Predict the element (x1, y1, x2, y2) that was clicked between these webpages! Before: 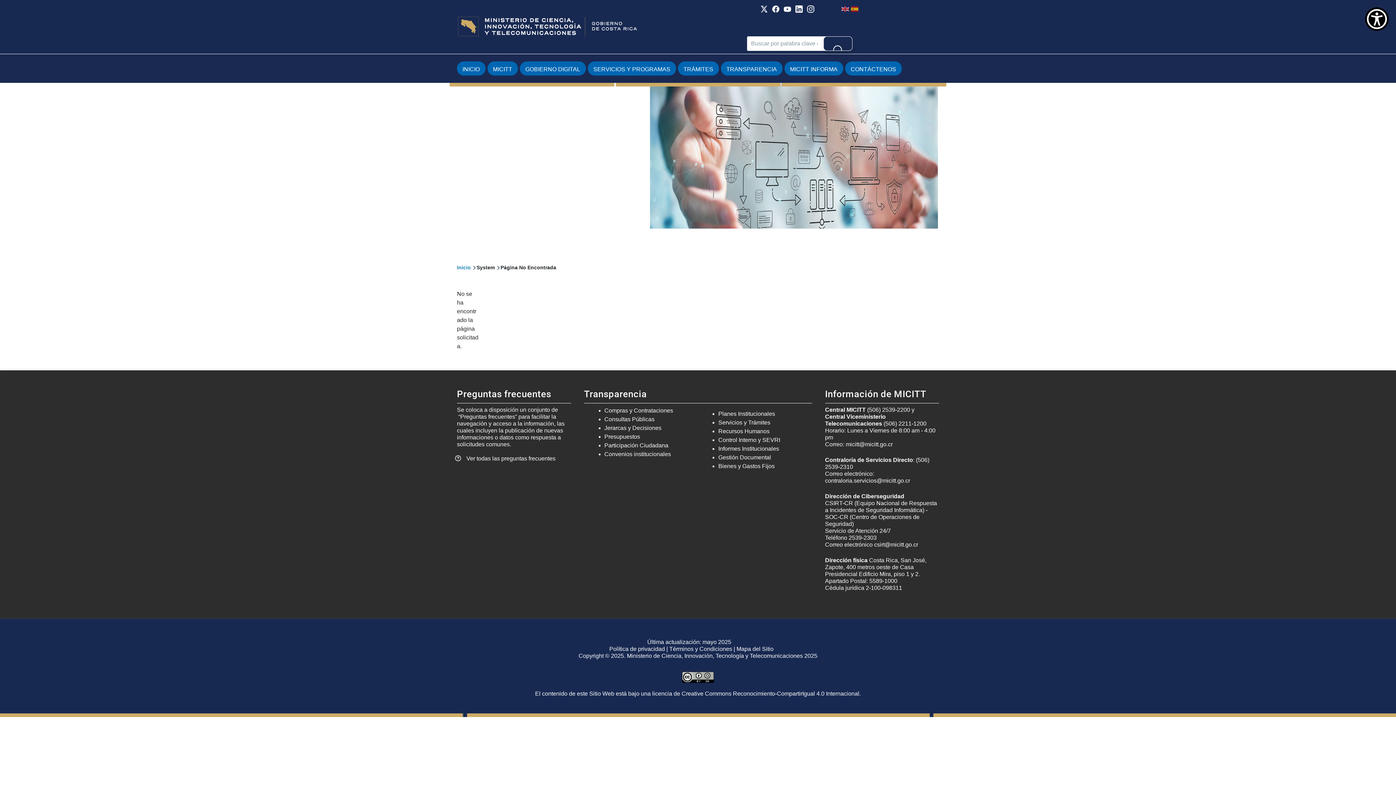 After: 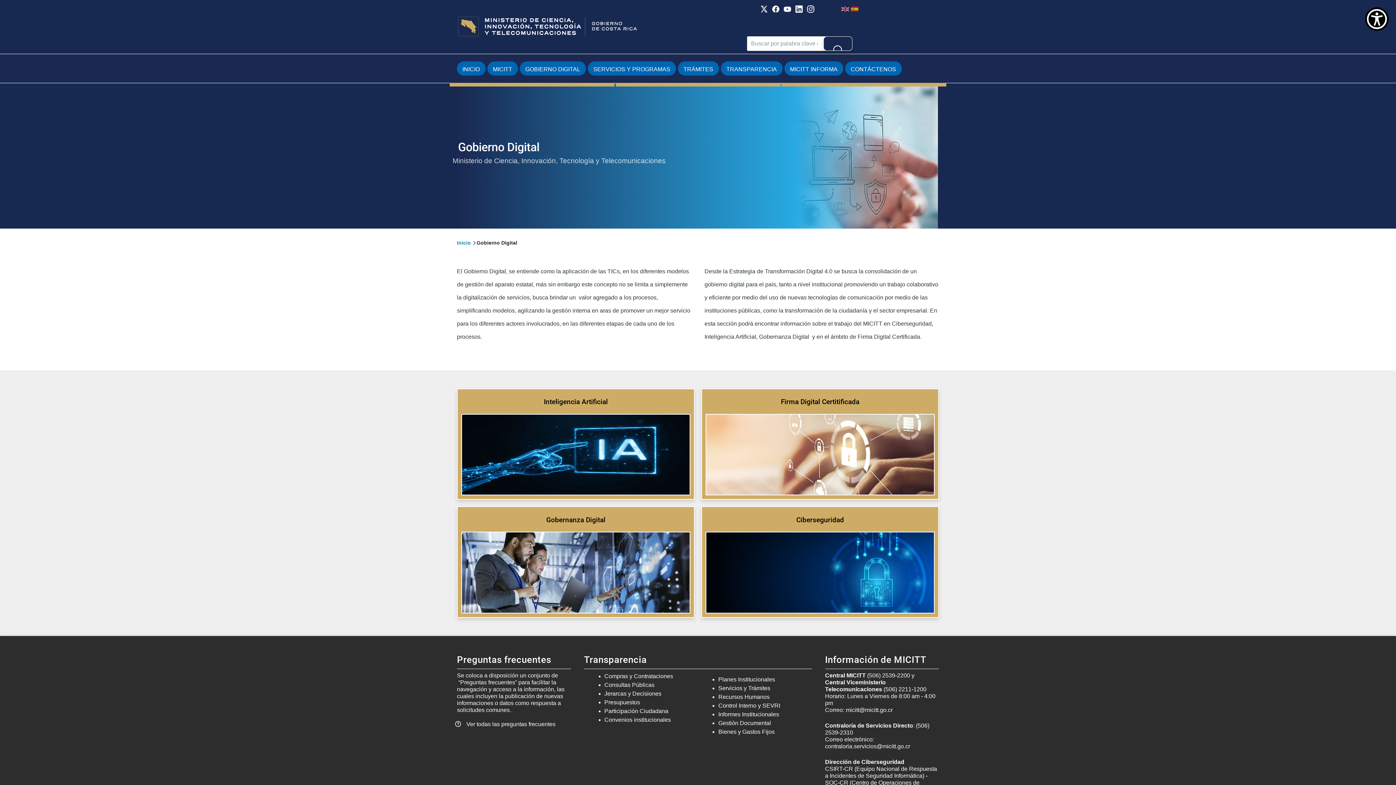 Action: bbox: (525, 64, 580, 73) label: GOBIERNO DIGITAL